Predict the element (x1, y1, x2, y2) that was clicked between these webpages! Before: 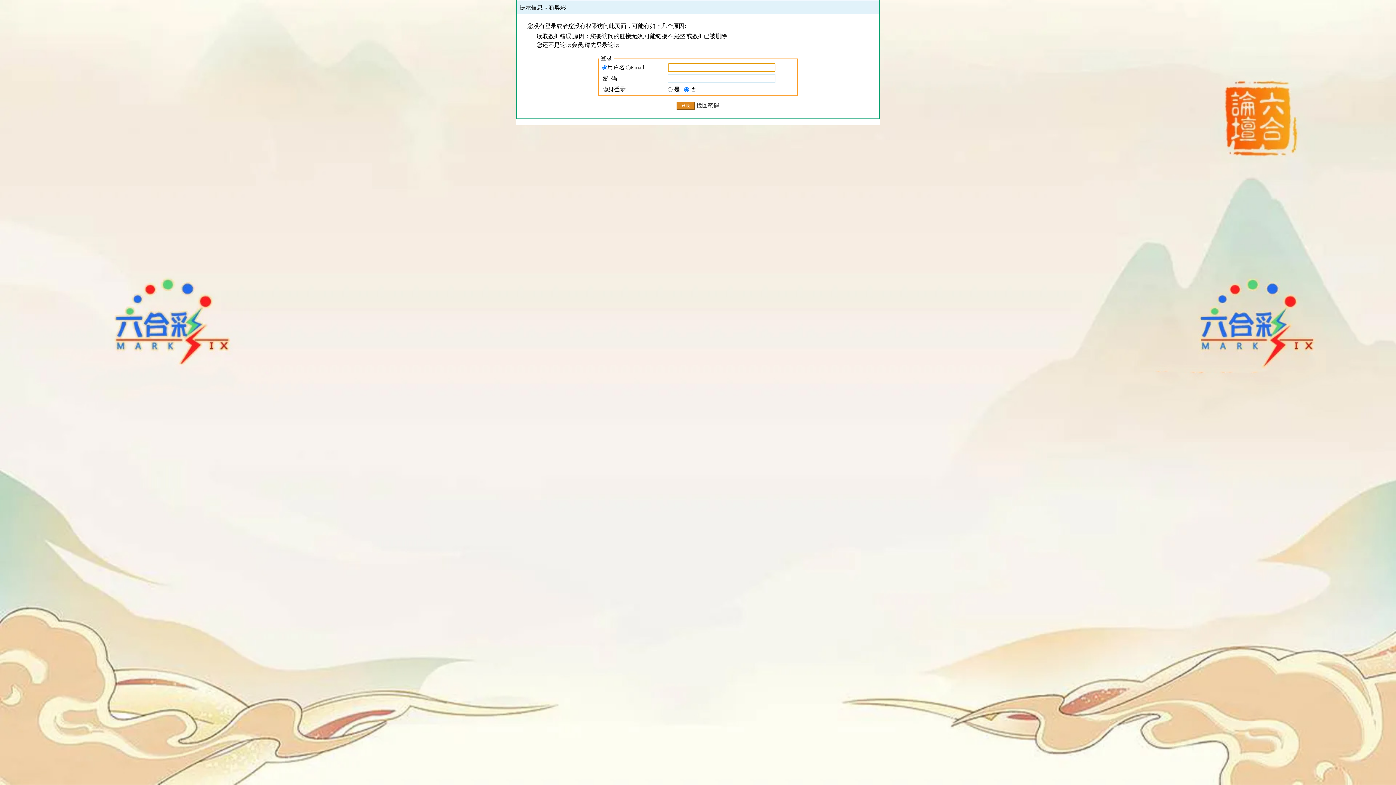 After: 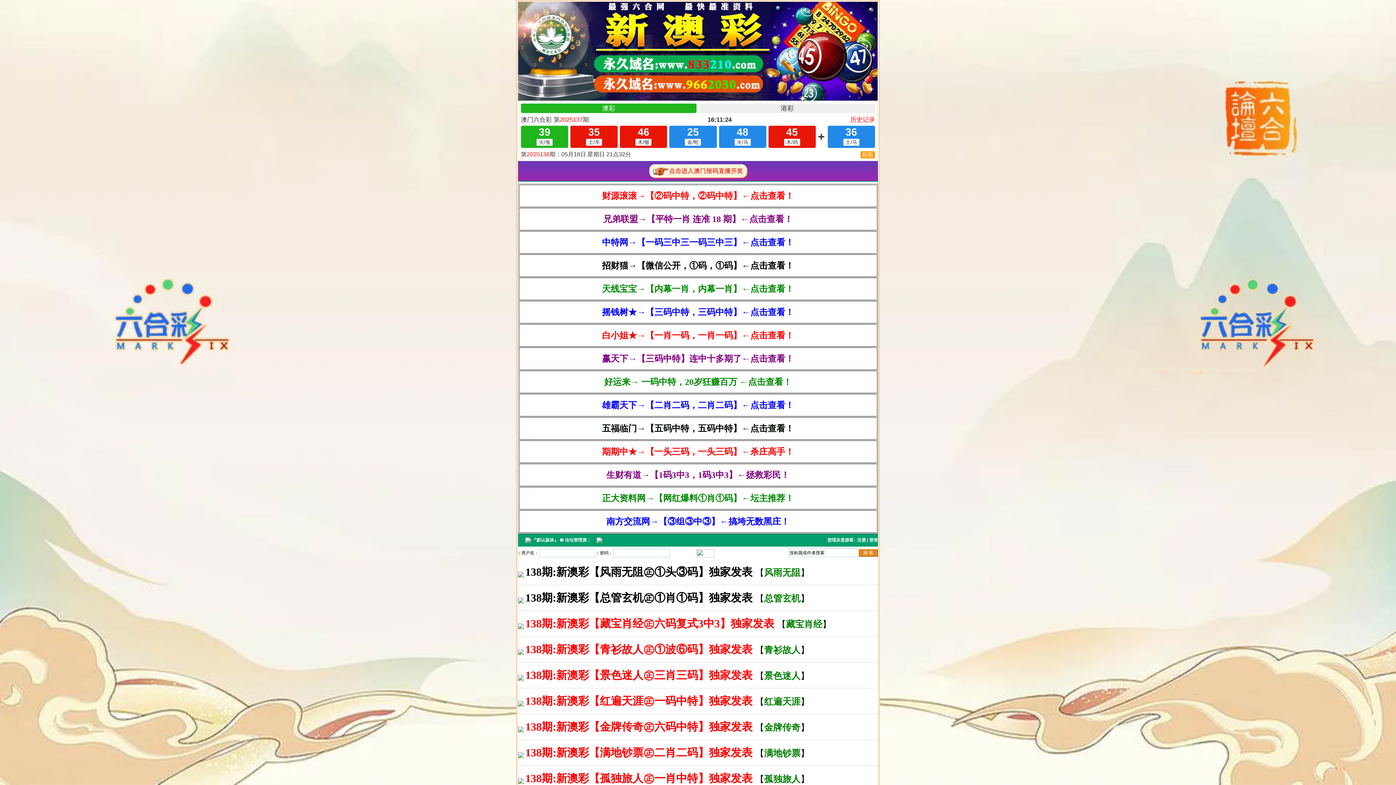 Action: label: 新奥彩 bbox: (548, 4, 566, 10)